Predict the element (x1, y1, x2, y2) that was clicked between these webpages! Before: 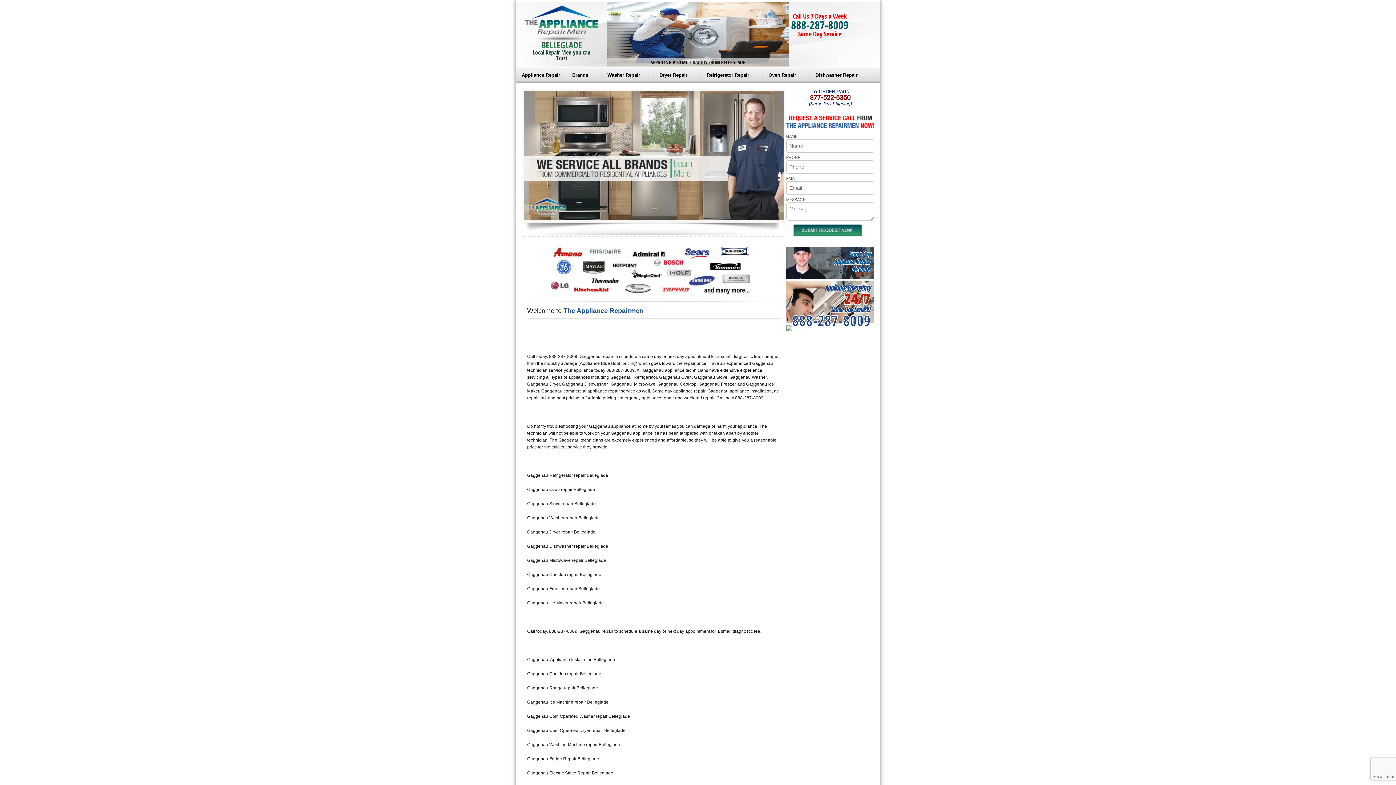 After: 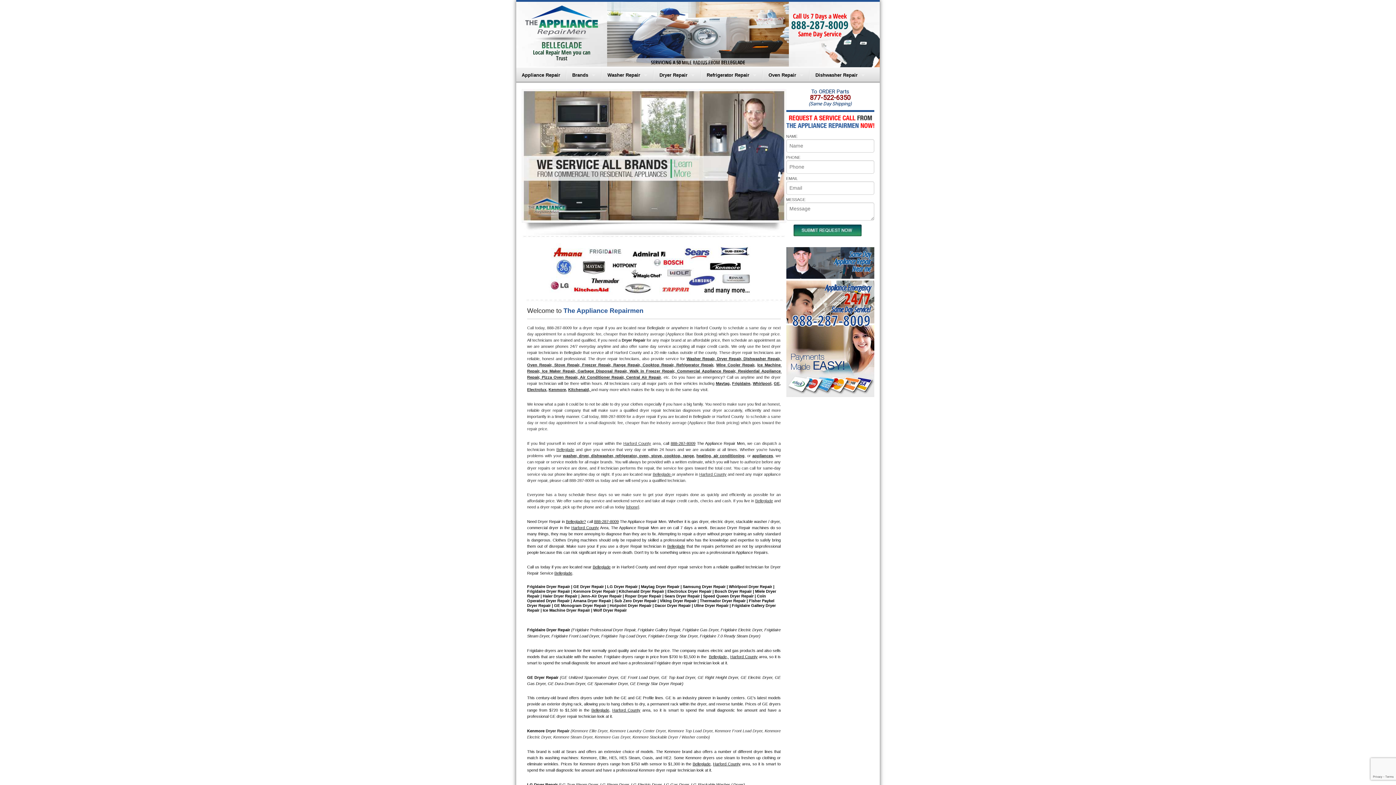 Action: bbox: (654, 67, 700, 82) label: Dryer Repair